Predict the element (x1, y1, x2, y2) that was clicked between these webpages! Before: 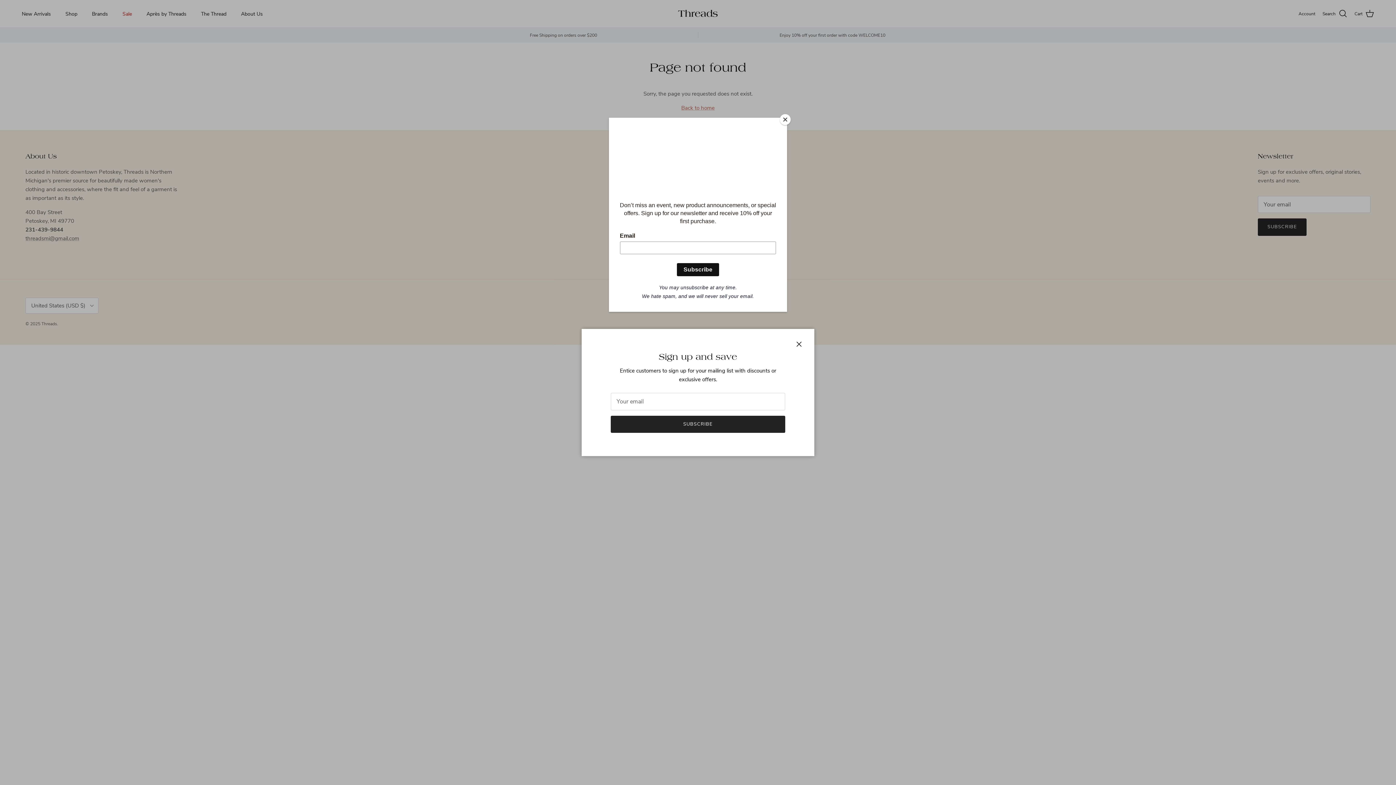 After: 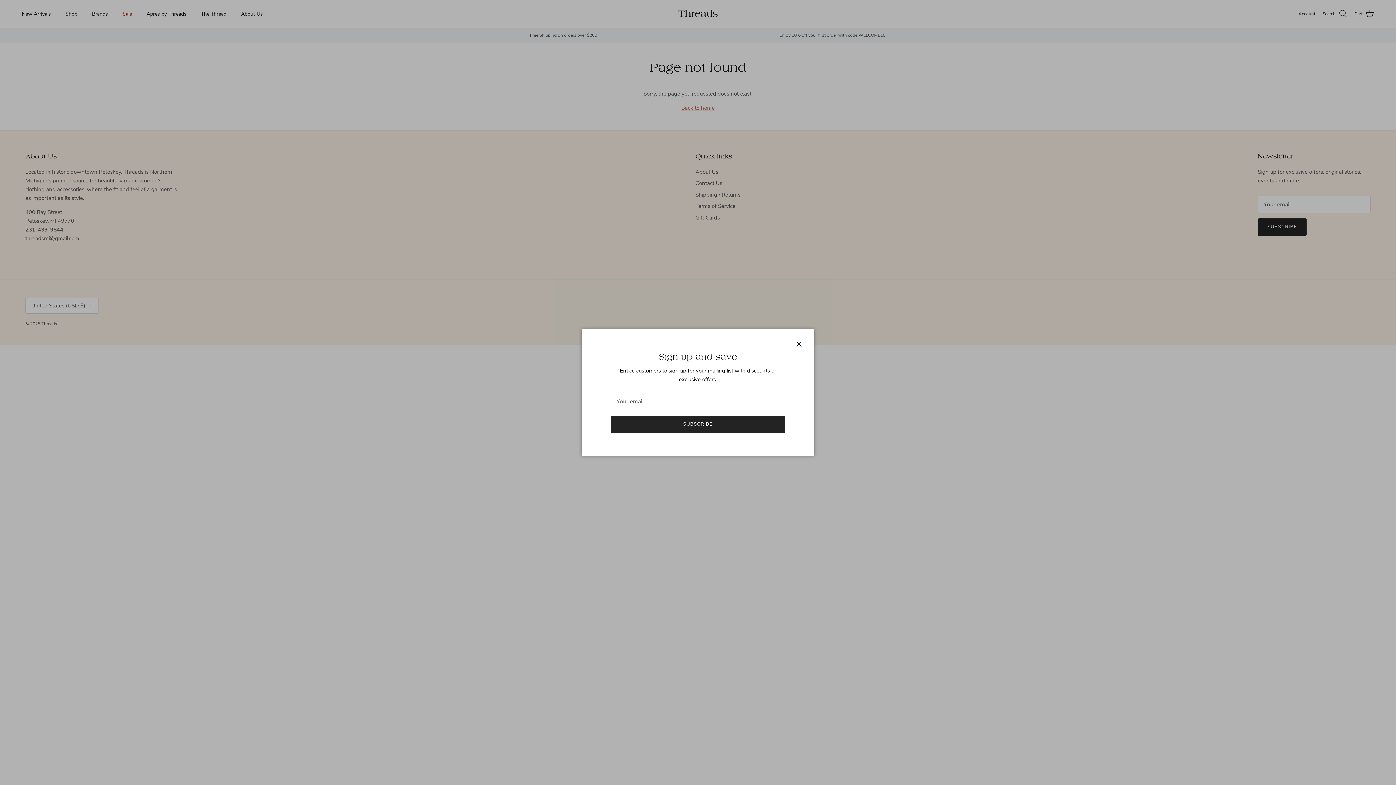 Action: label: Close bbox: (780, 114, 790, 125)